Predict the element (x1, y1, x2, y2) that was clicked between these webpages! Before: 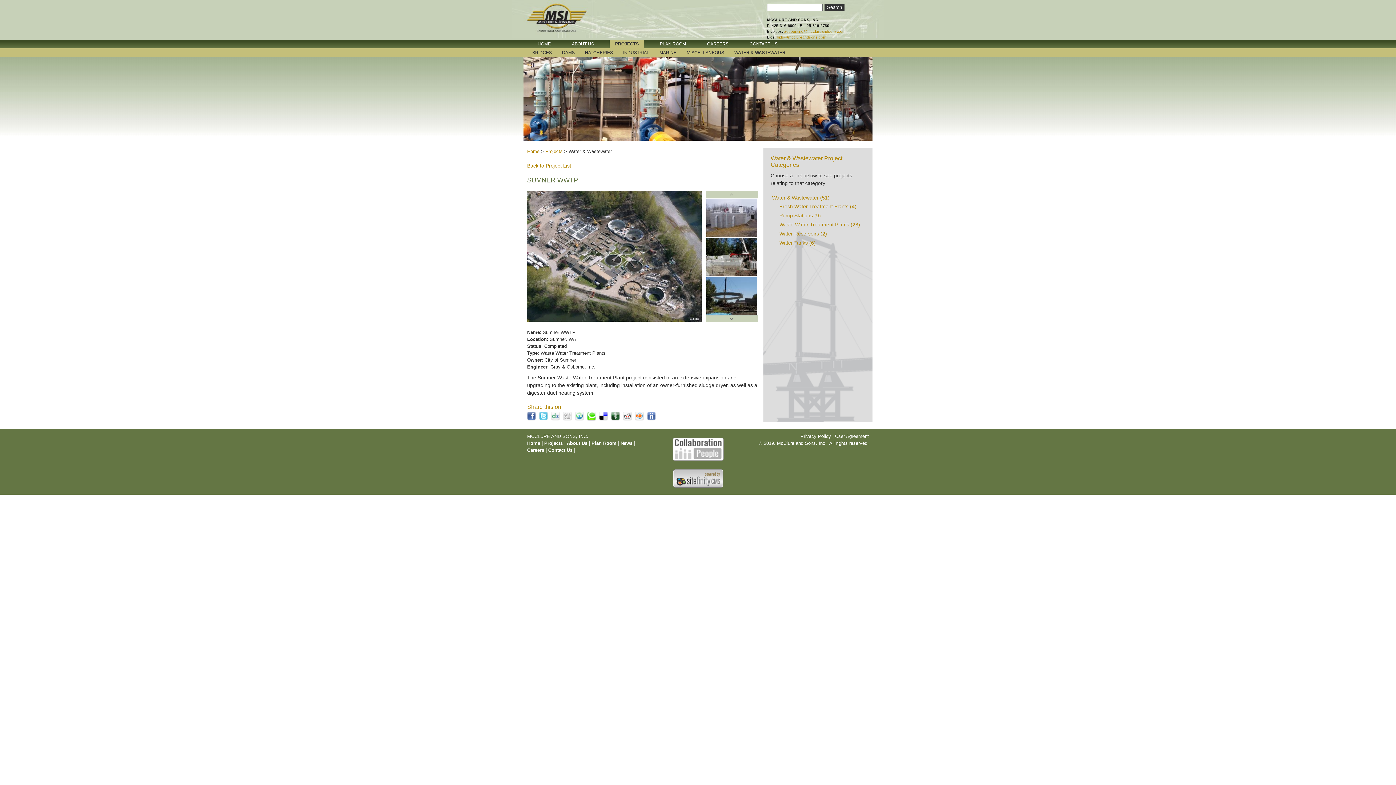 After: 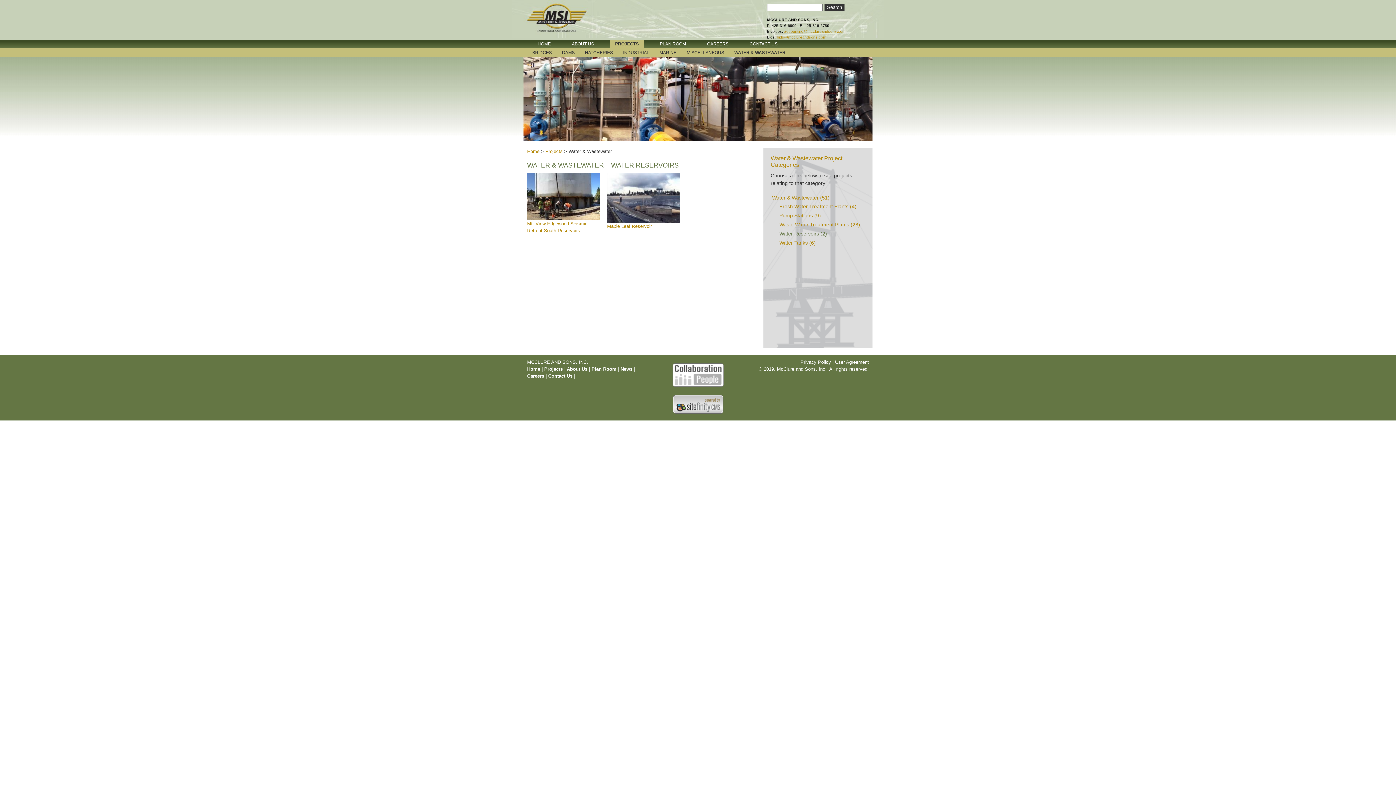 Action: bbox: (778, 229, 828, 237) label: Water Reservoirs (2)